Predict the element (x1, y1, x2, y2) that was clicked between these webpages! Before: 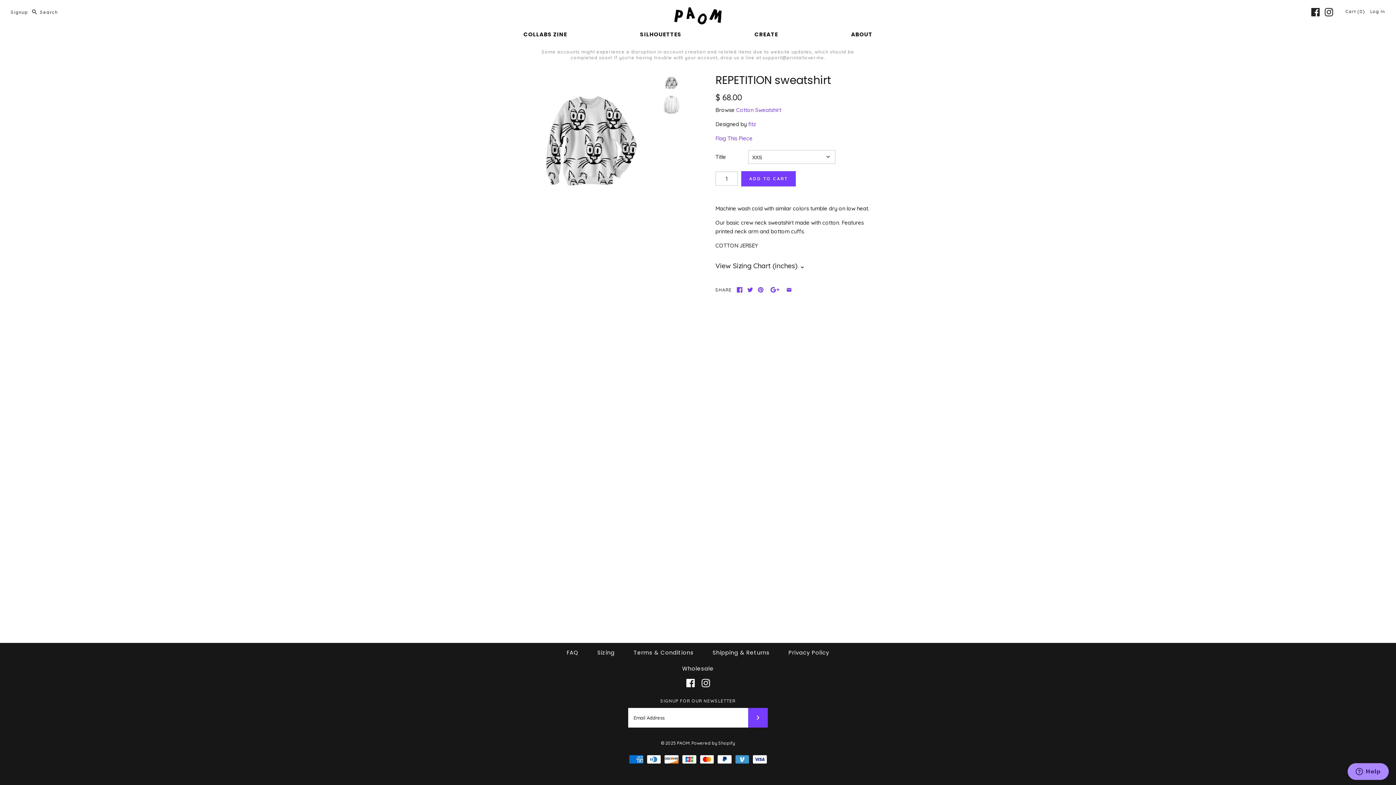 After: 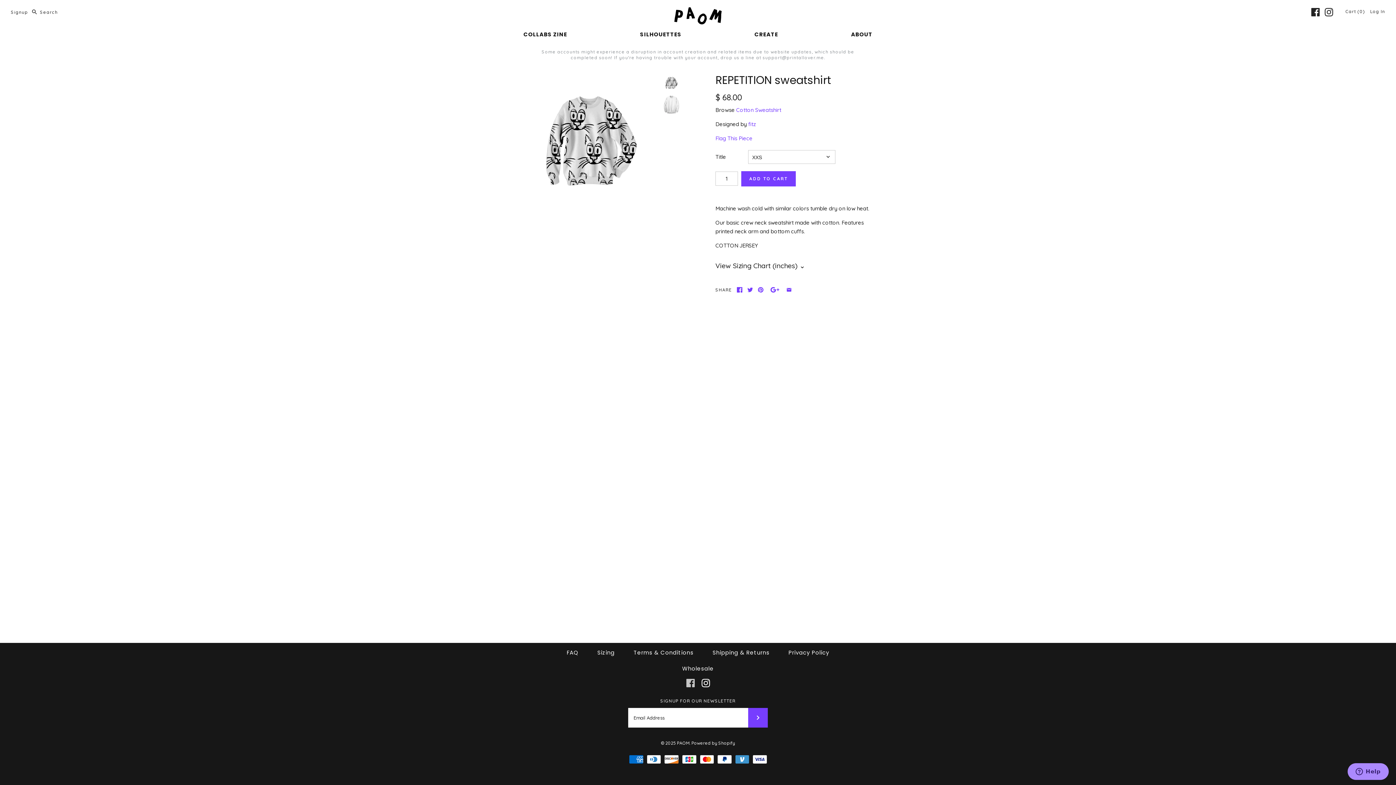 Action: bbox: (686, 679, 694, 687)